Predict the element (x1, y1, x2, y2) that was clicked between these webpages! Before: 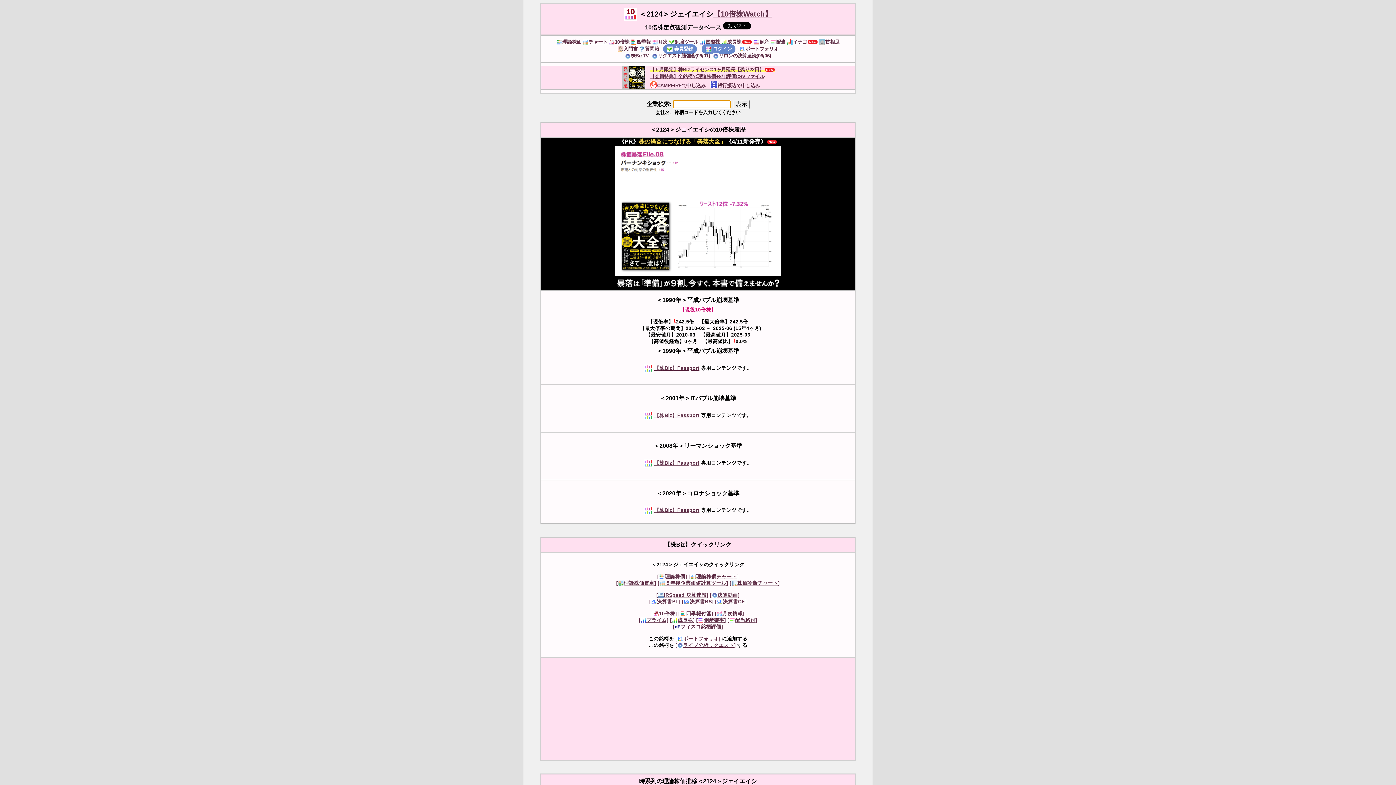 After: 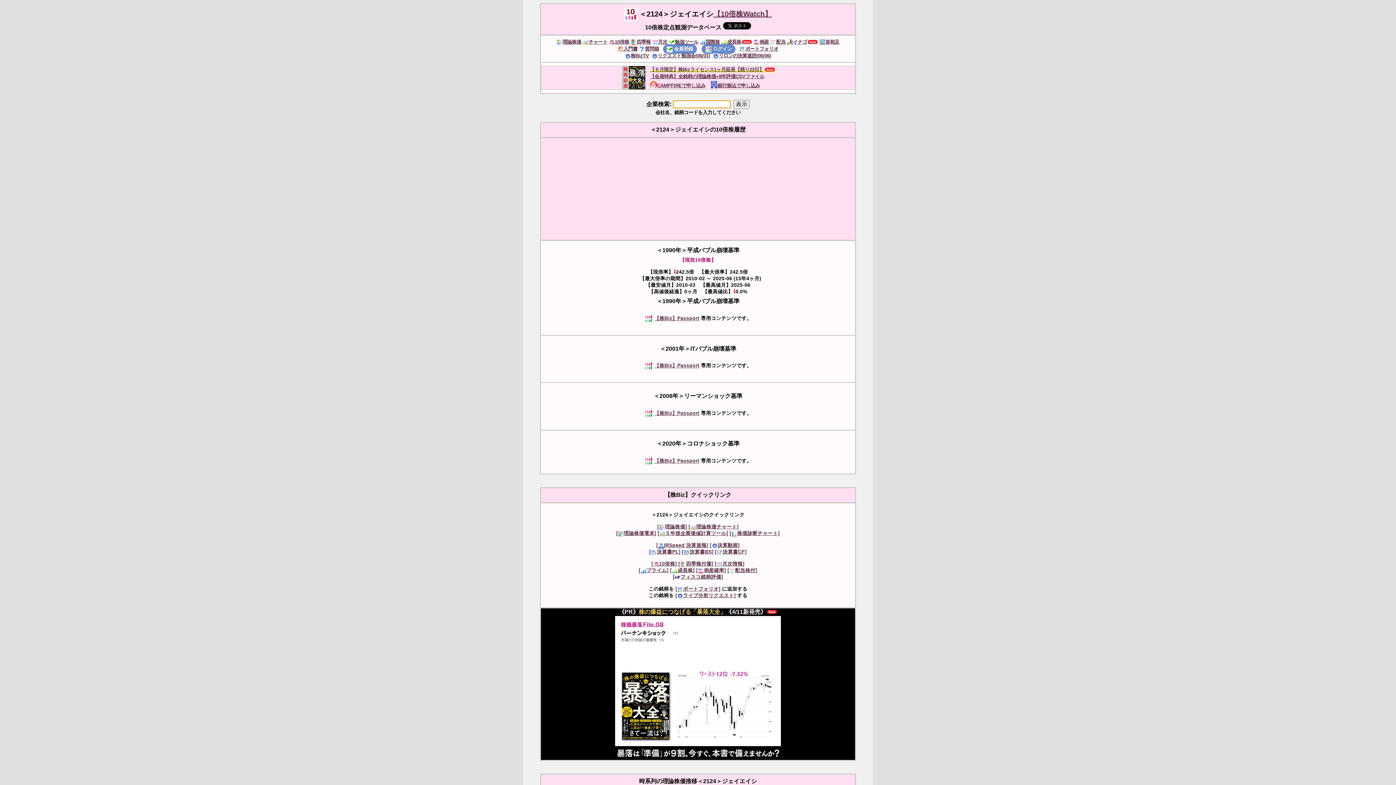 Action: label: [10倍株] bbox: (651, 611, 677, 616)